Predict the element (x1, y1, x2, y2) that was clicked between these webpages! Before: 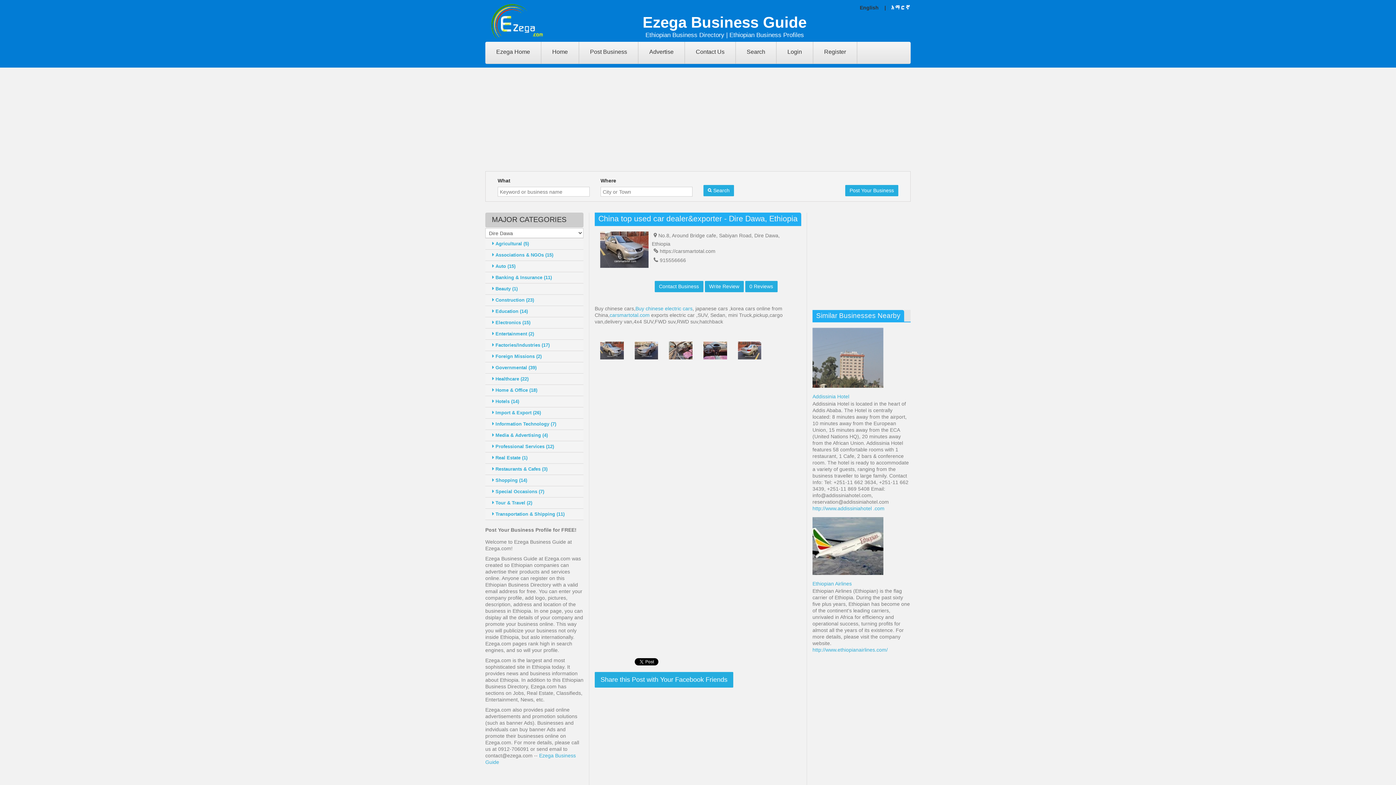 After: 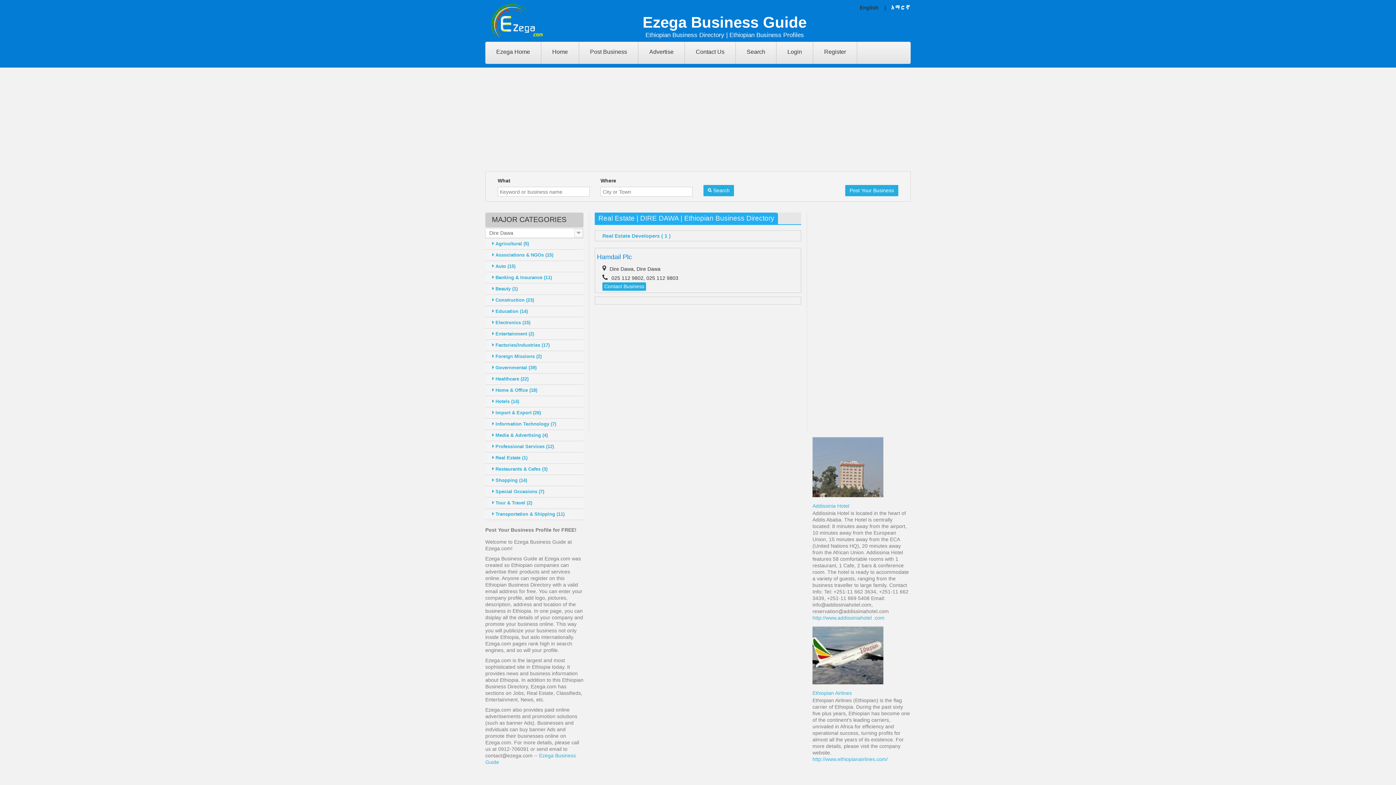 Action: label:  Real Estate (1) bbox: (485, 452, 583, 464)